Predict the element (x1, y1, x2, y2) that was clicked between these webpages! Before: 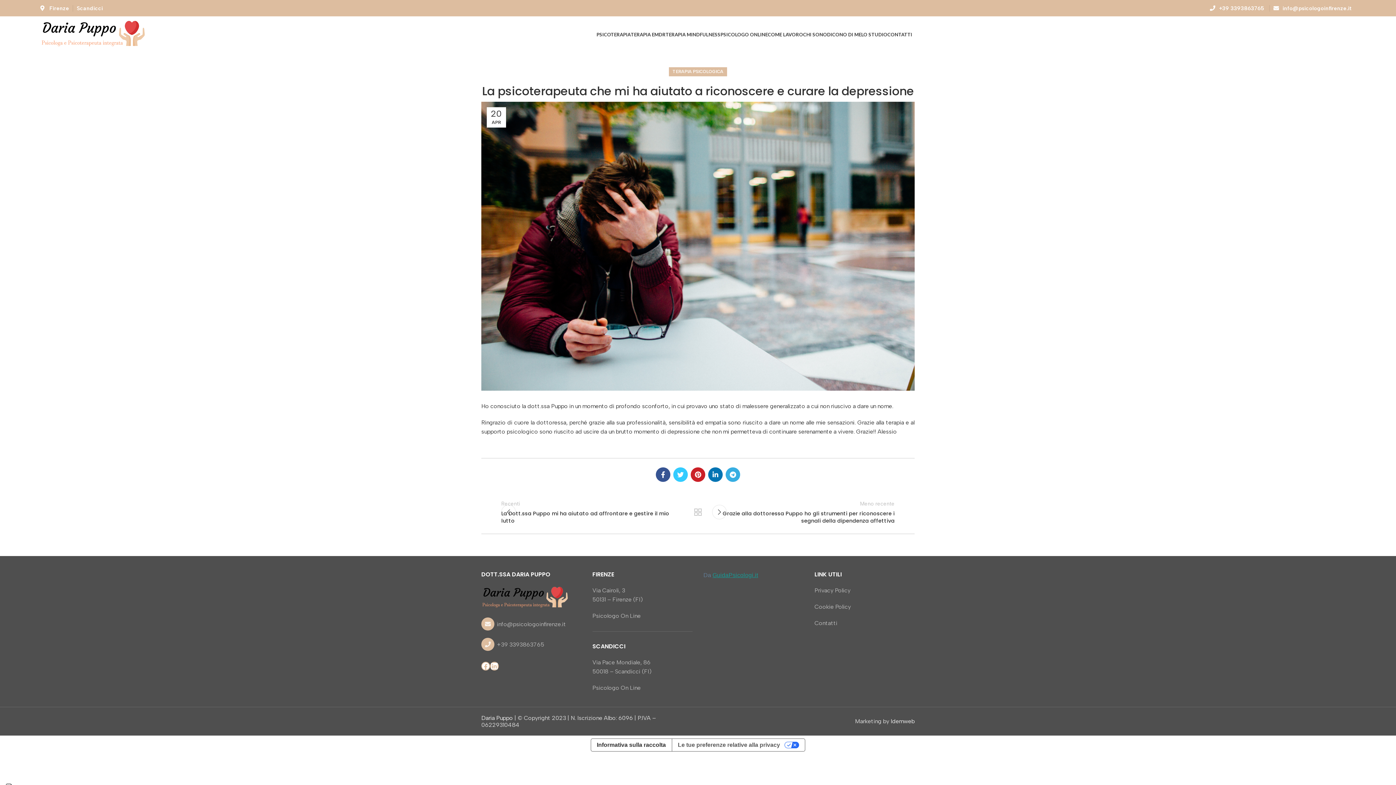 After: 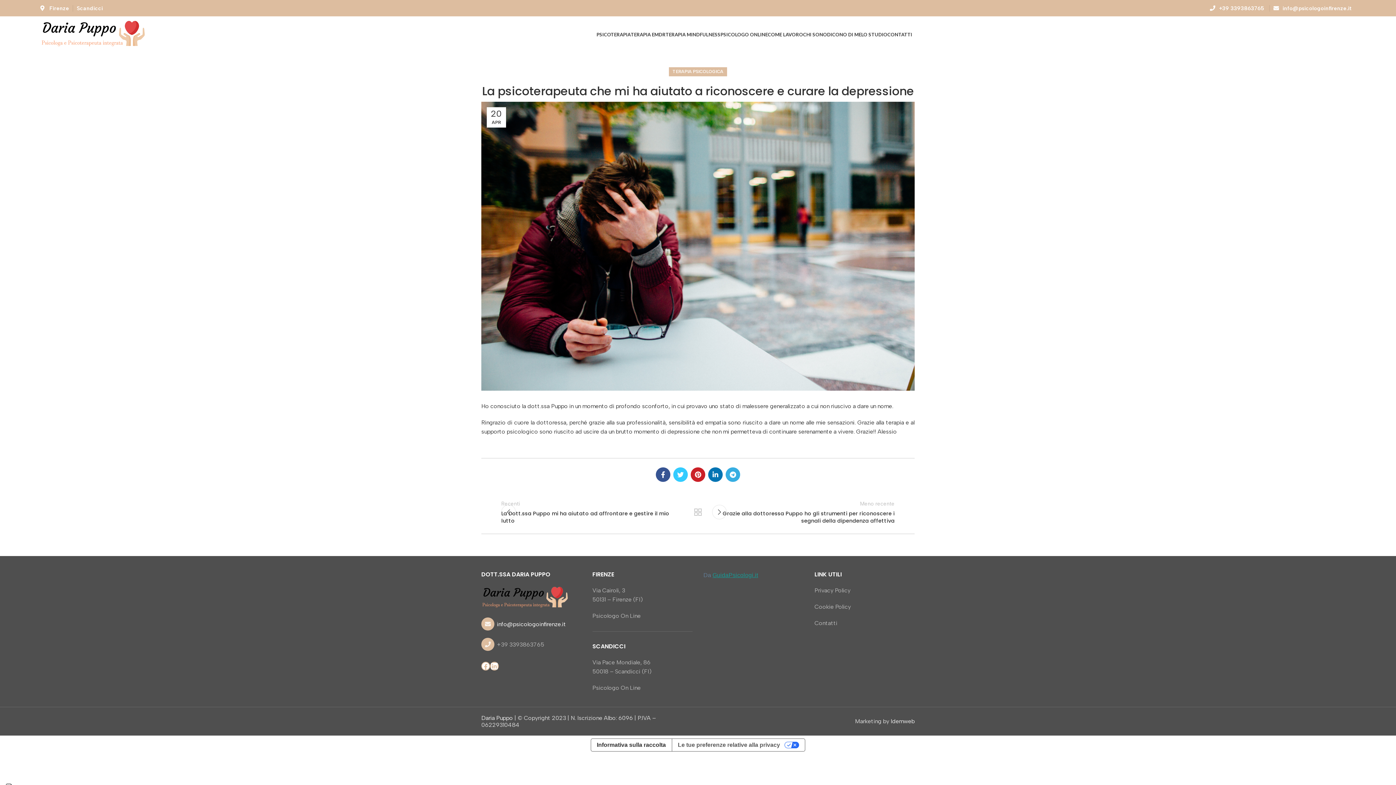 Action: label: info@psicologoinfirenze.it bbox: (497, 621, 566, 628)